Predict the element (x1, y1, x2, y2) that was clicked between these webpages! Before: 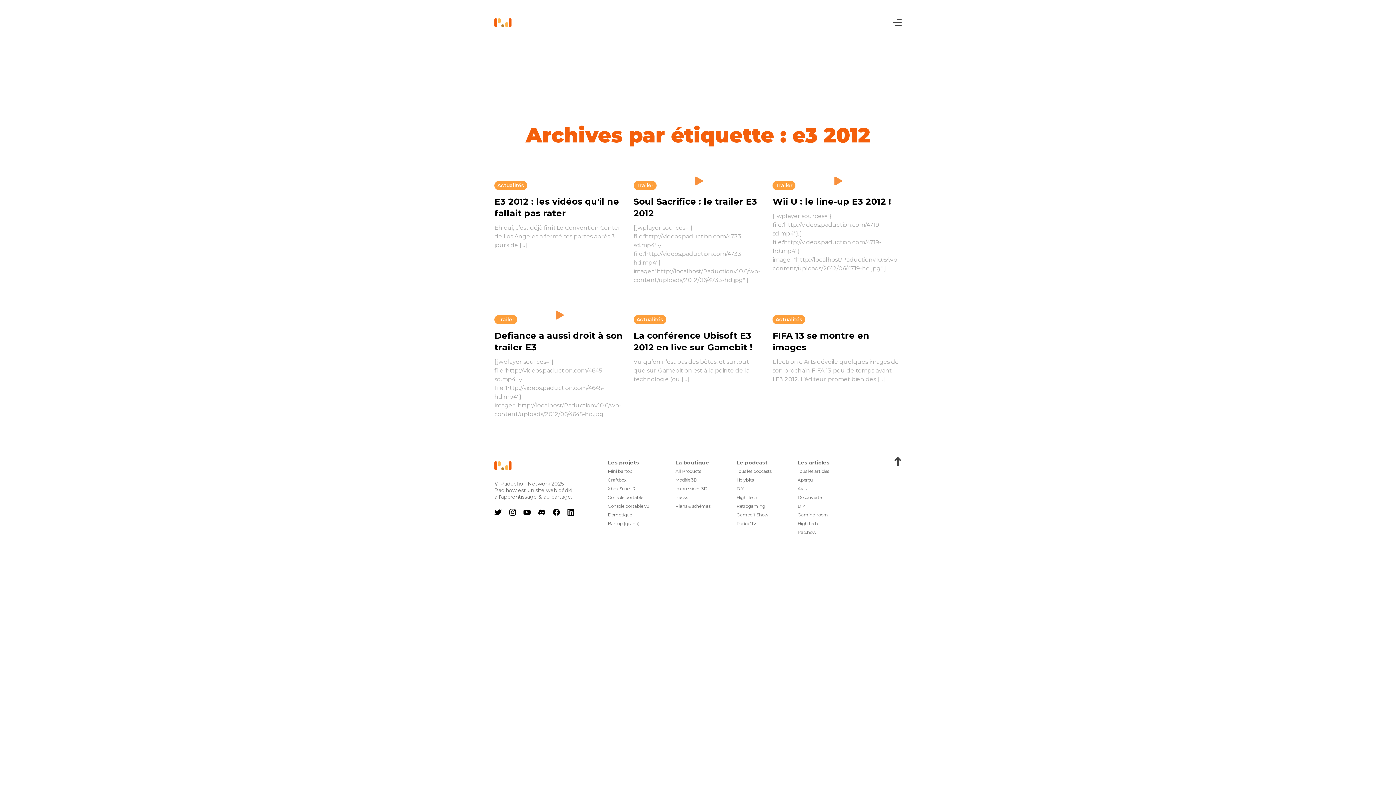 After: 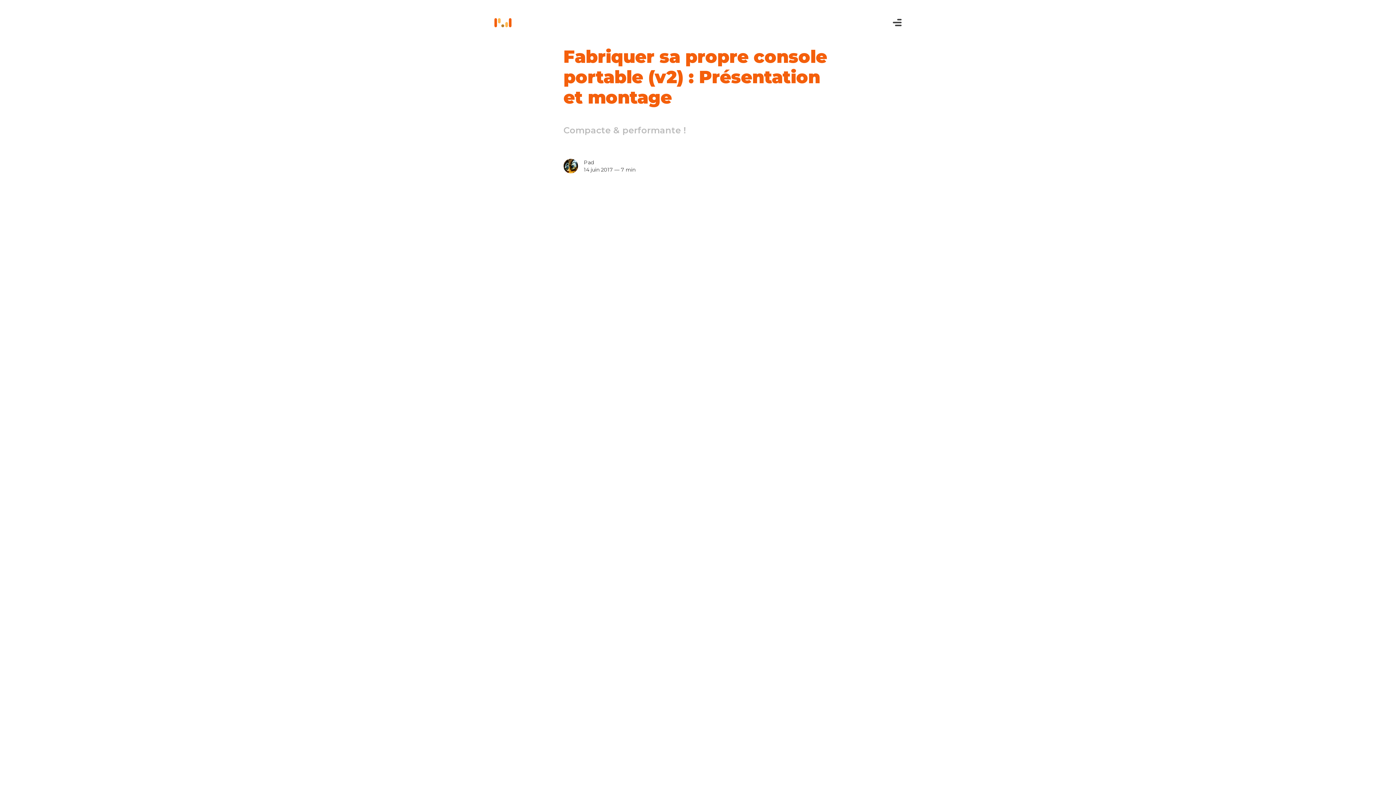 Action: bbox: (608, 503, 649, 509) label: Console portable v2